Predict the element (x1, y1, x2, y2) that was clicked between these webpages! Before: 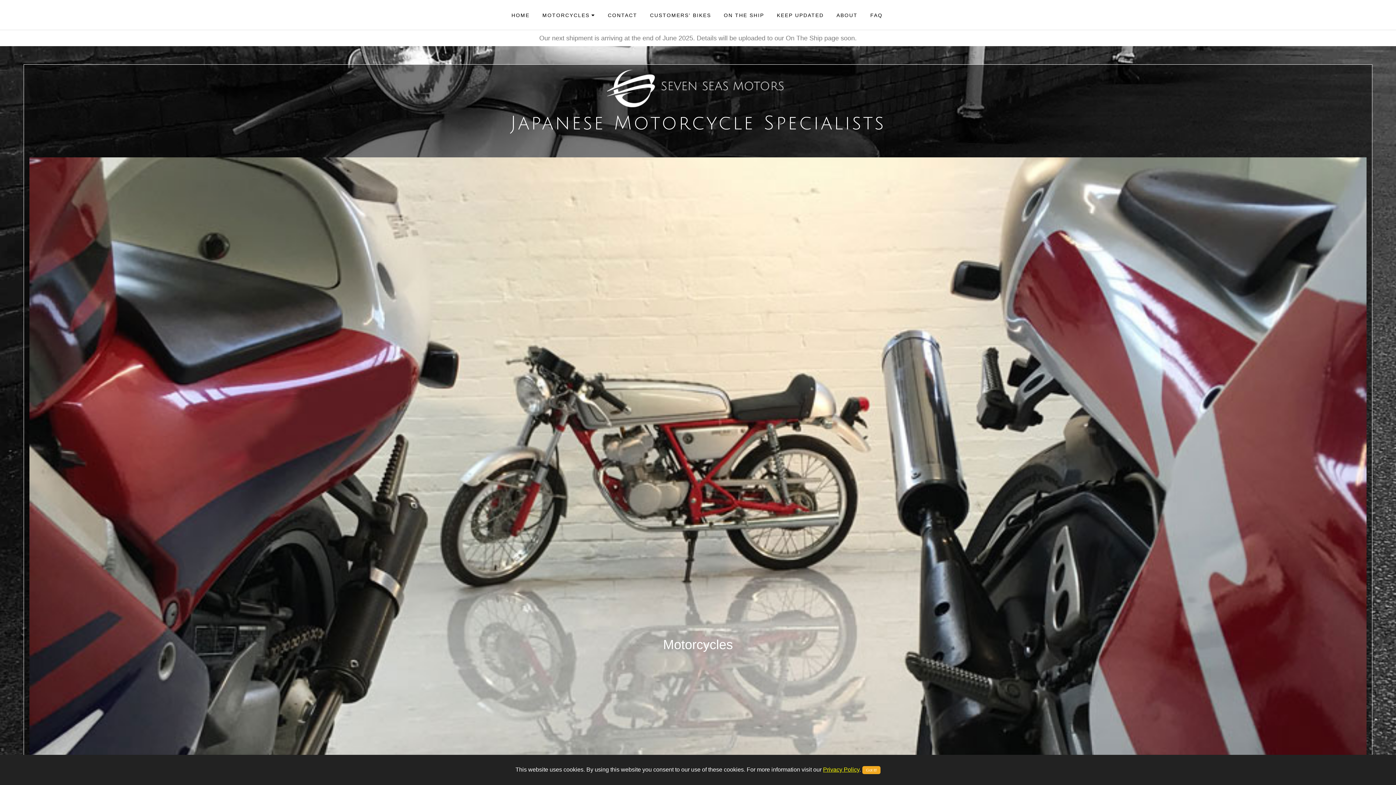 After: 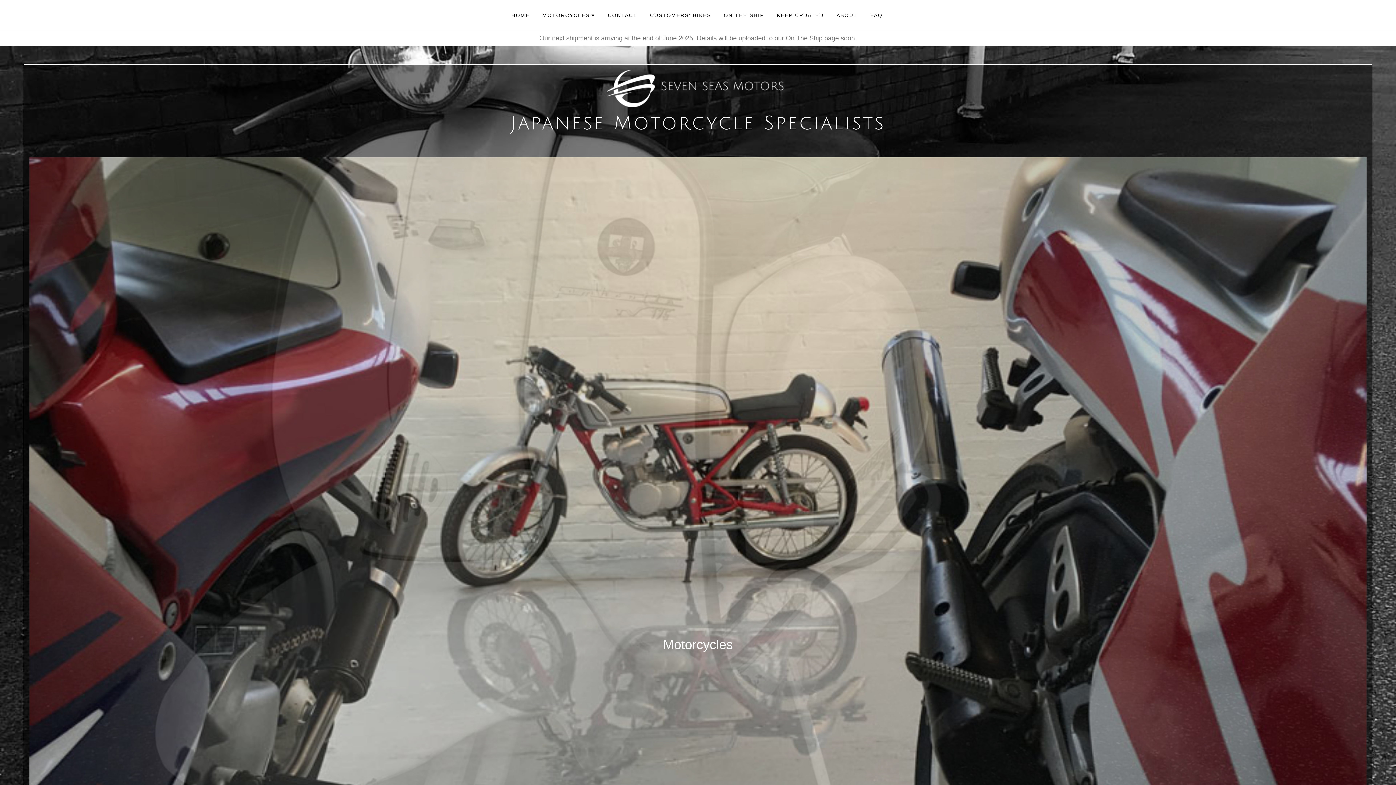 Action: label: Got It! bbox: (862, 766, 880, 774)